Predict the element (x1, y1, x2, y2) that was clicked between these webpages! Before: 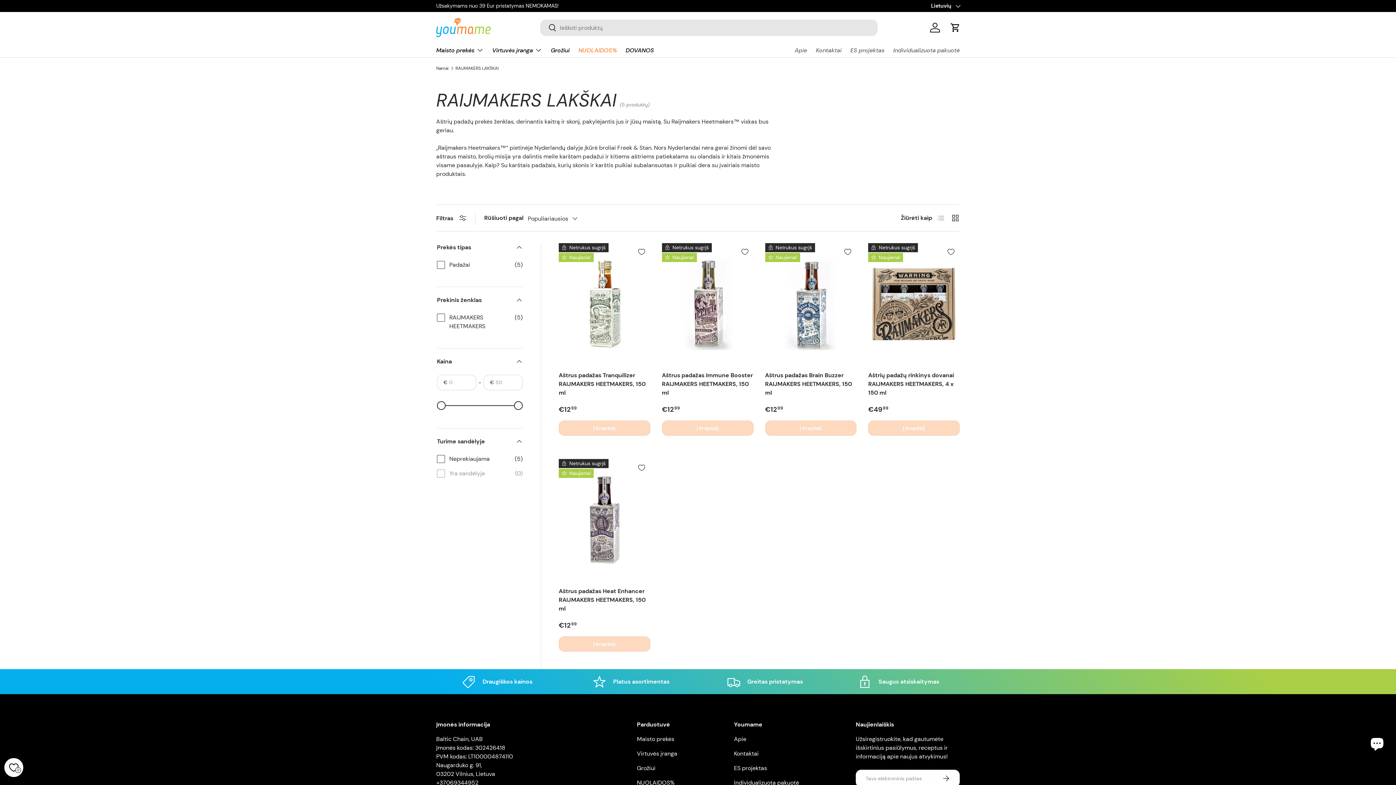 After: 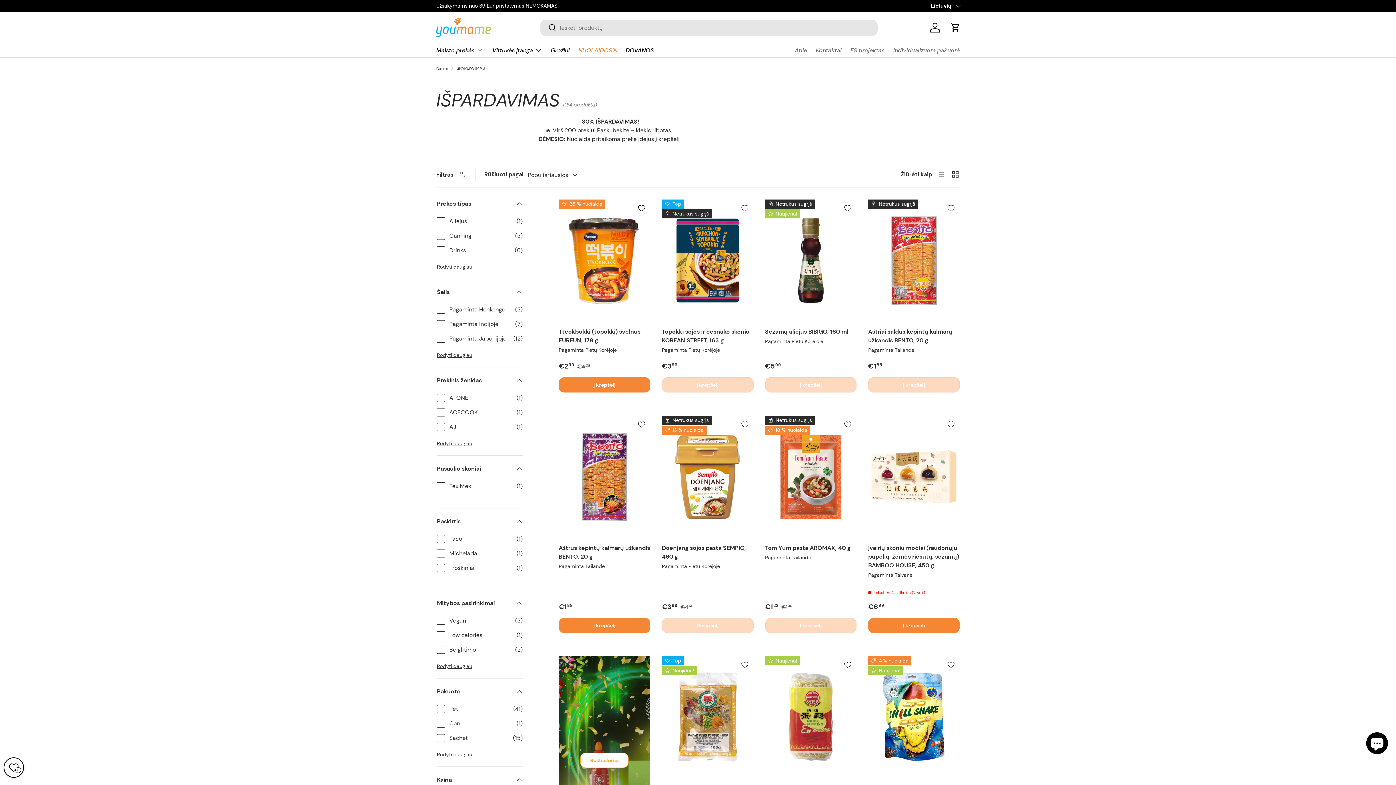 Action: label: NUOLAIDOS% bbox: (578, 43, 617, 57)